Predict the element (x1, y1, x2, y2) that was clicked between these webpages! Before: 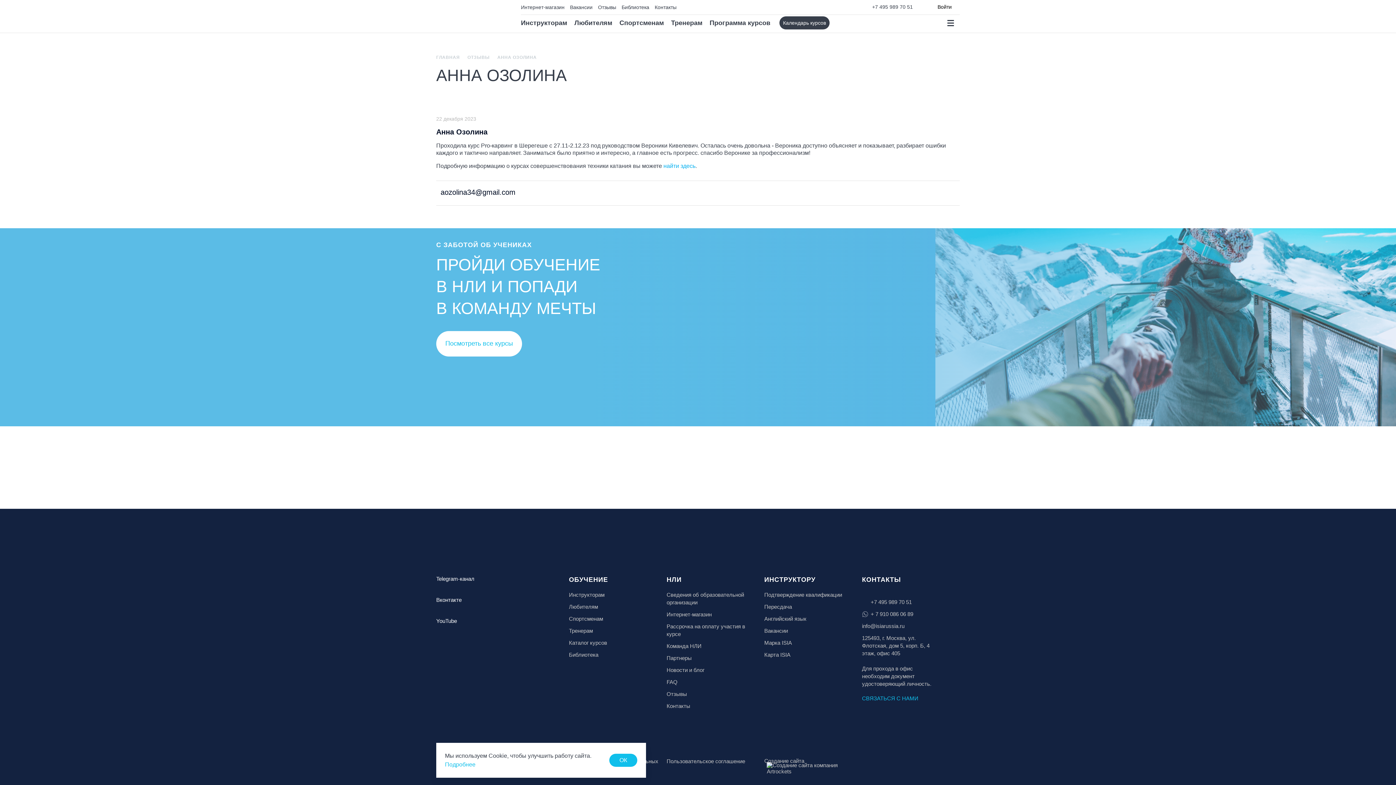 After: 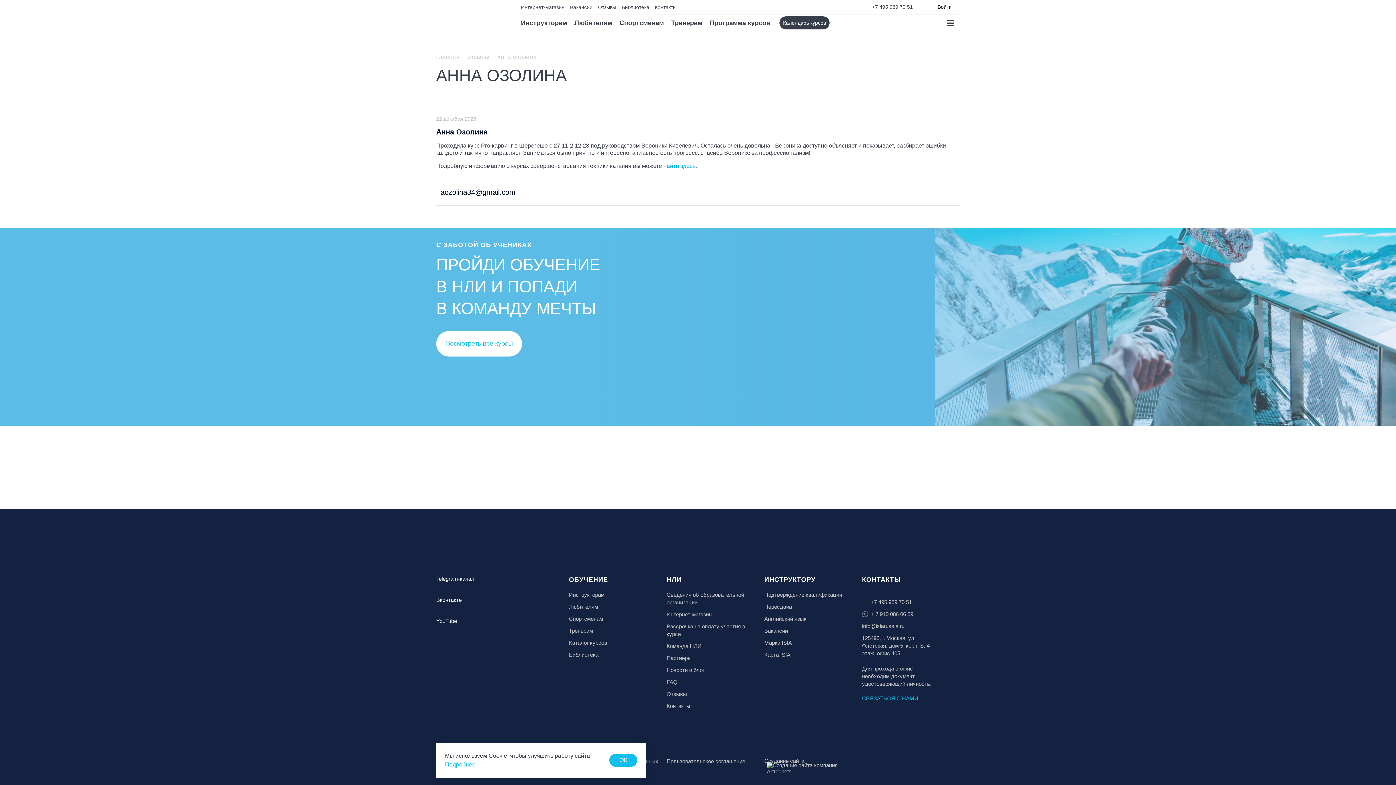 Action: label: Войти bbox: (928, 3, 952, 10)